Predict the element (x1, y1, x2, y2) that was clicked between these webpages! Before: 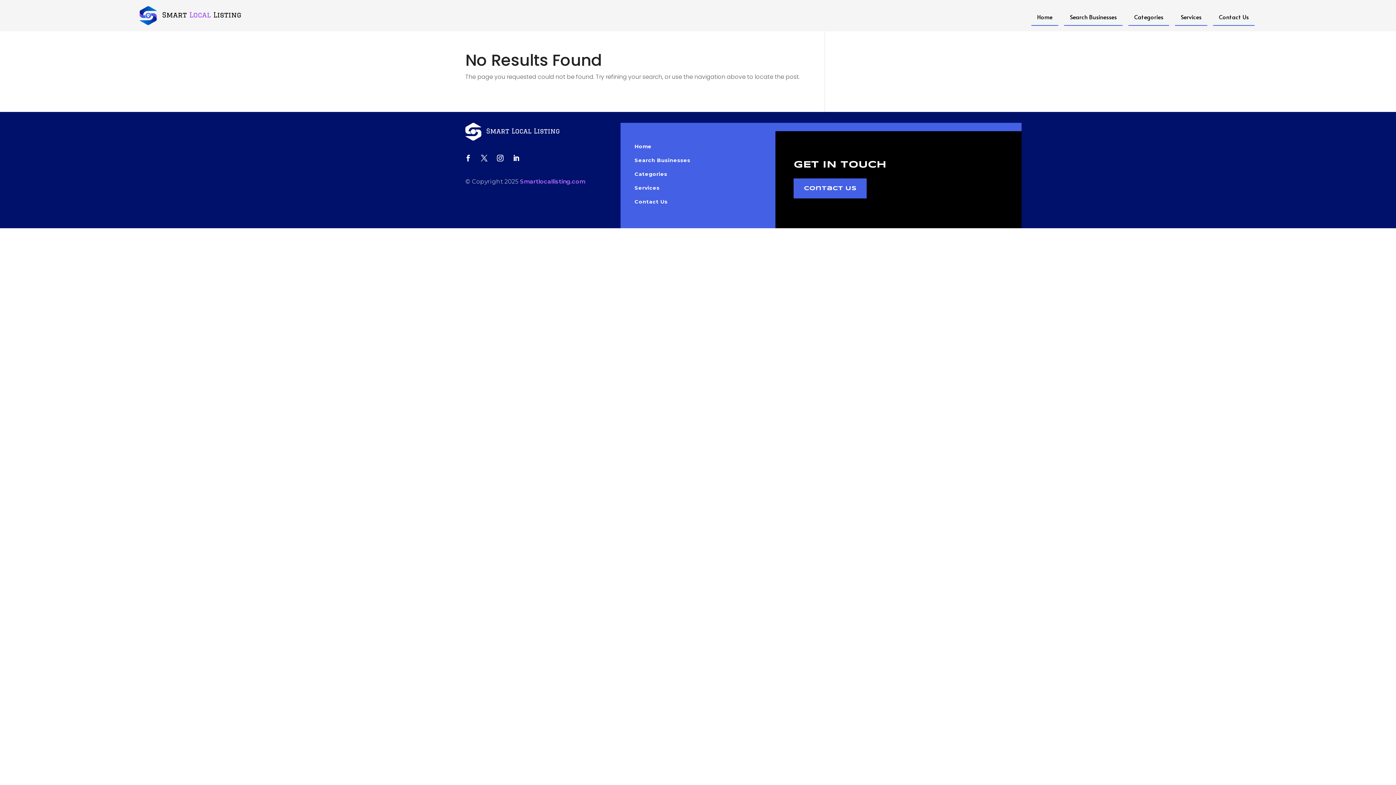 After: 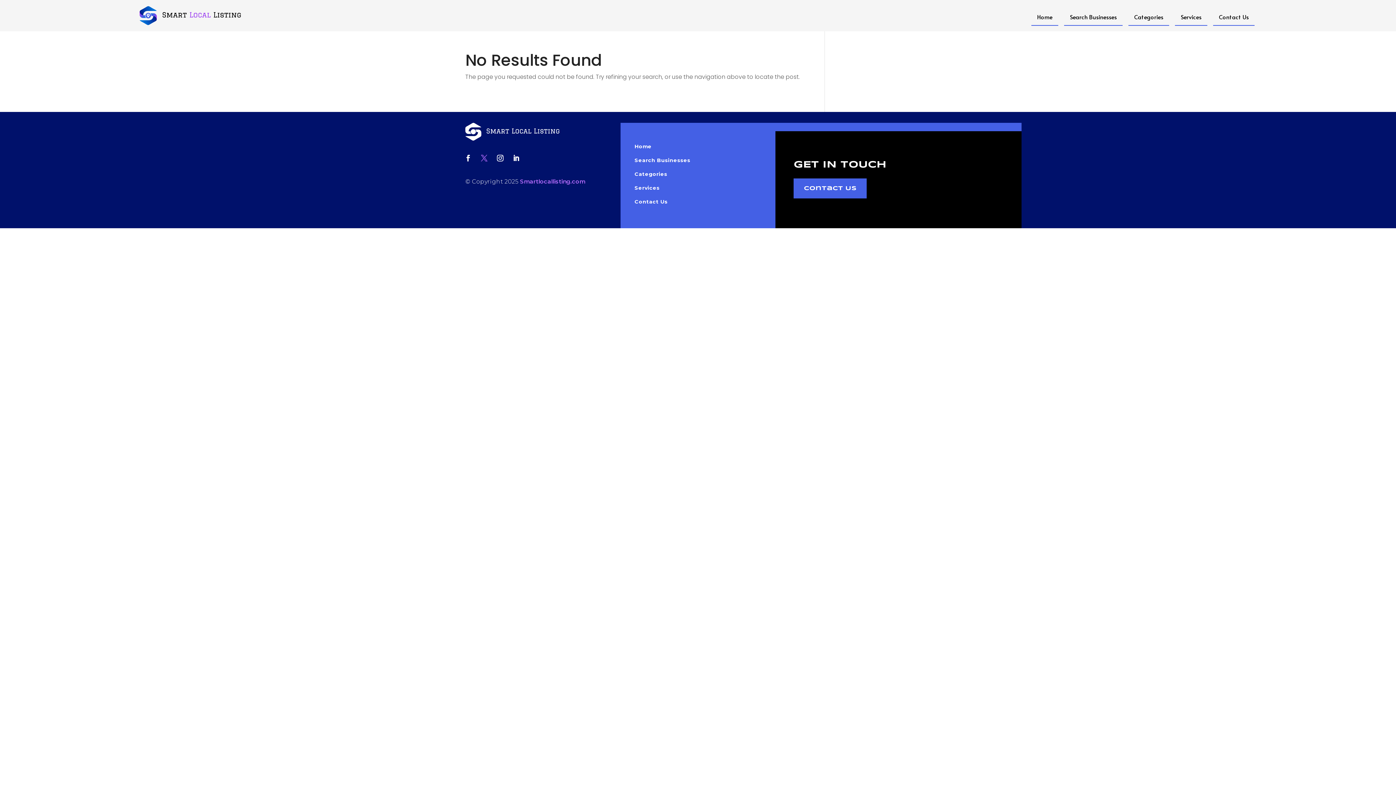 Action: bbox: (477, 151, 490, 164)